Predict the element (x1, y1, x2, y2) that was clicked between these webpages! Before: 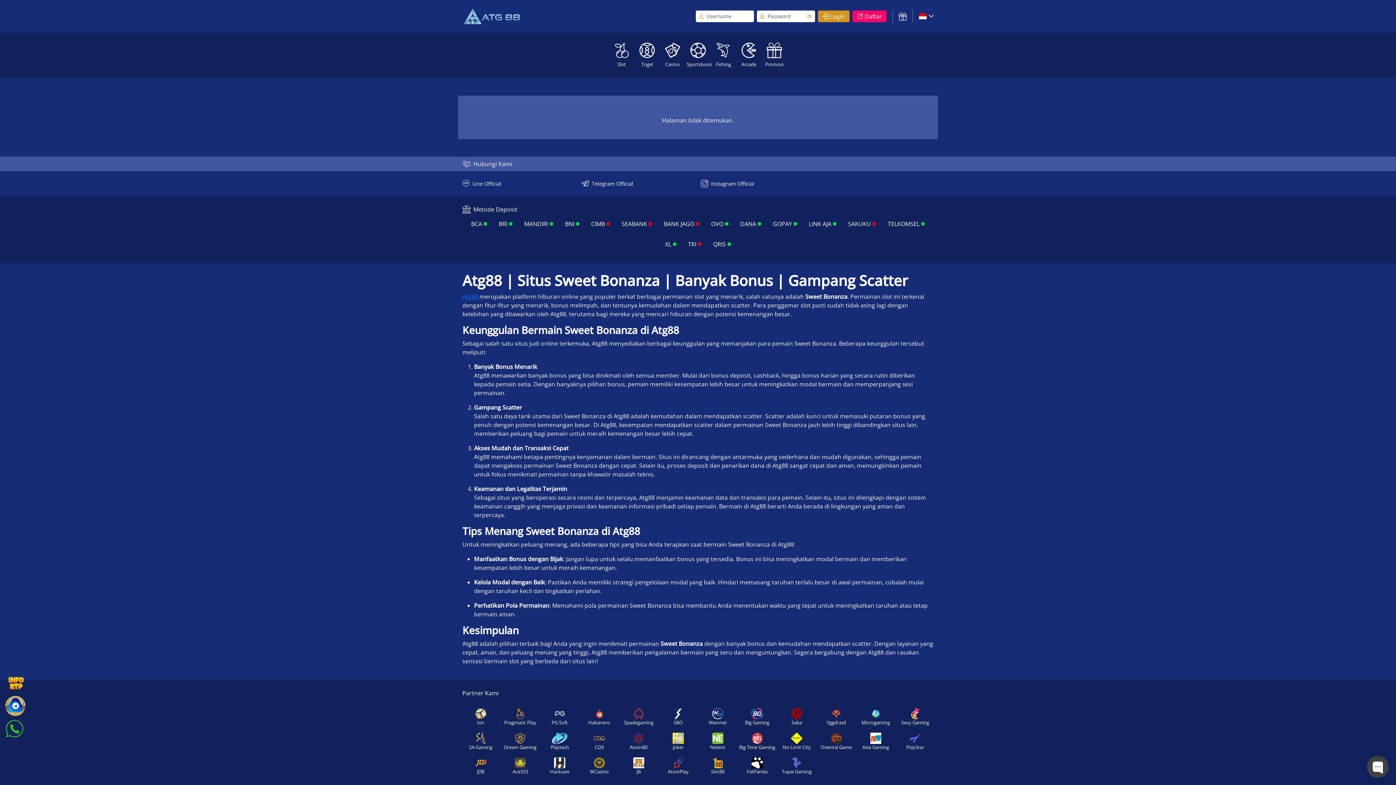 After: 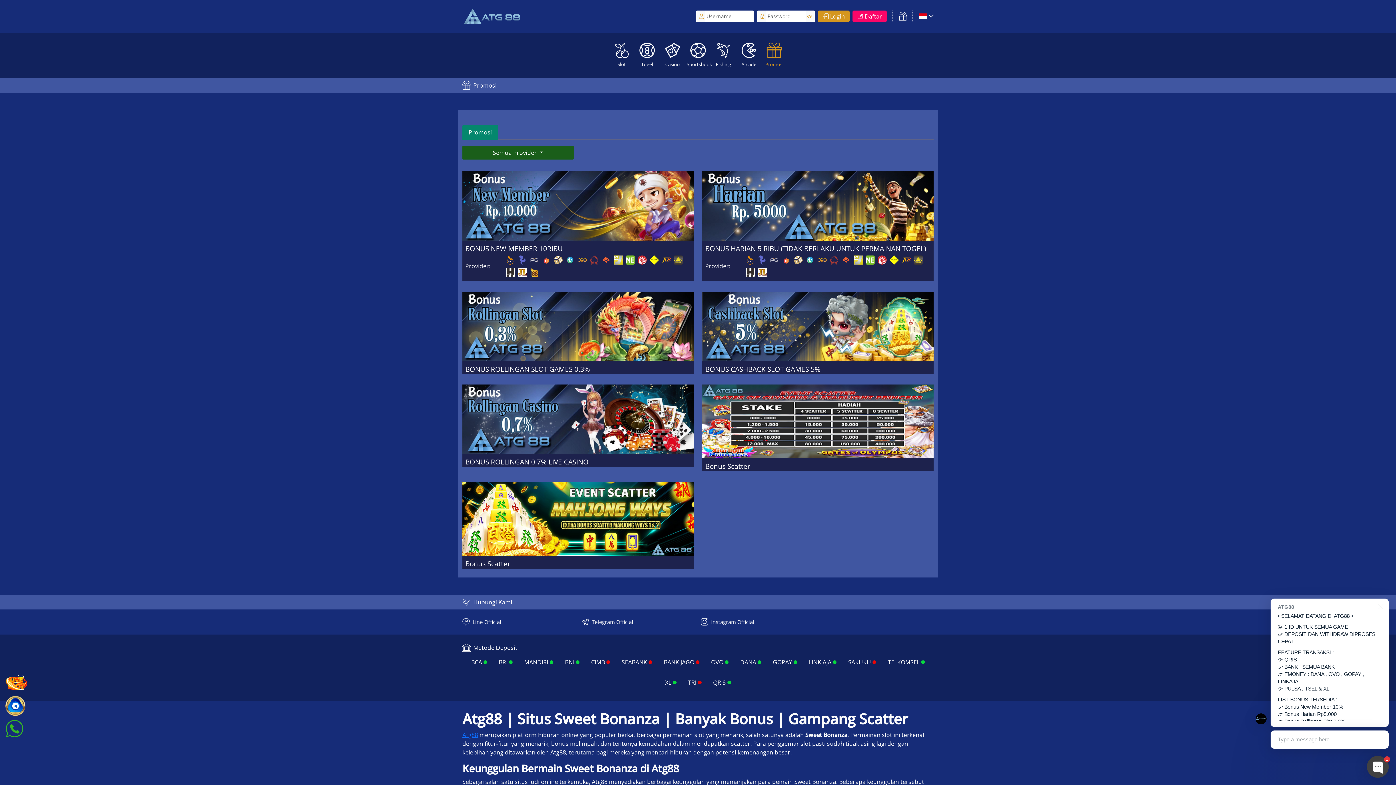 Action: bbox: (899, 12, 907, 20)